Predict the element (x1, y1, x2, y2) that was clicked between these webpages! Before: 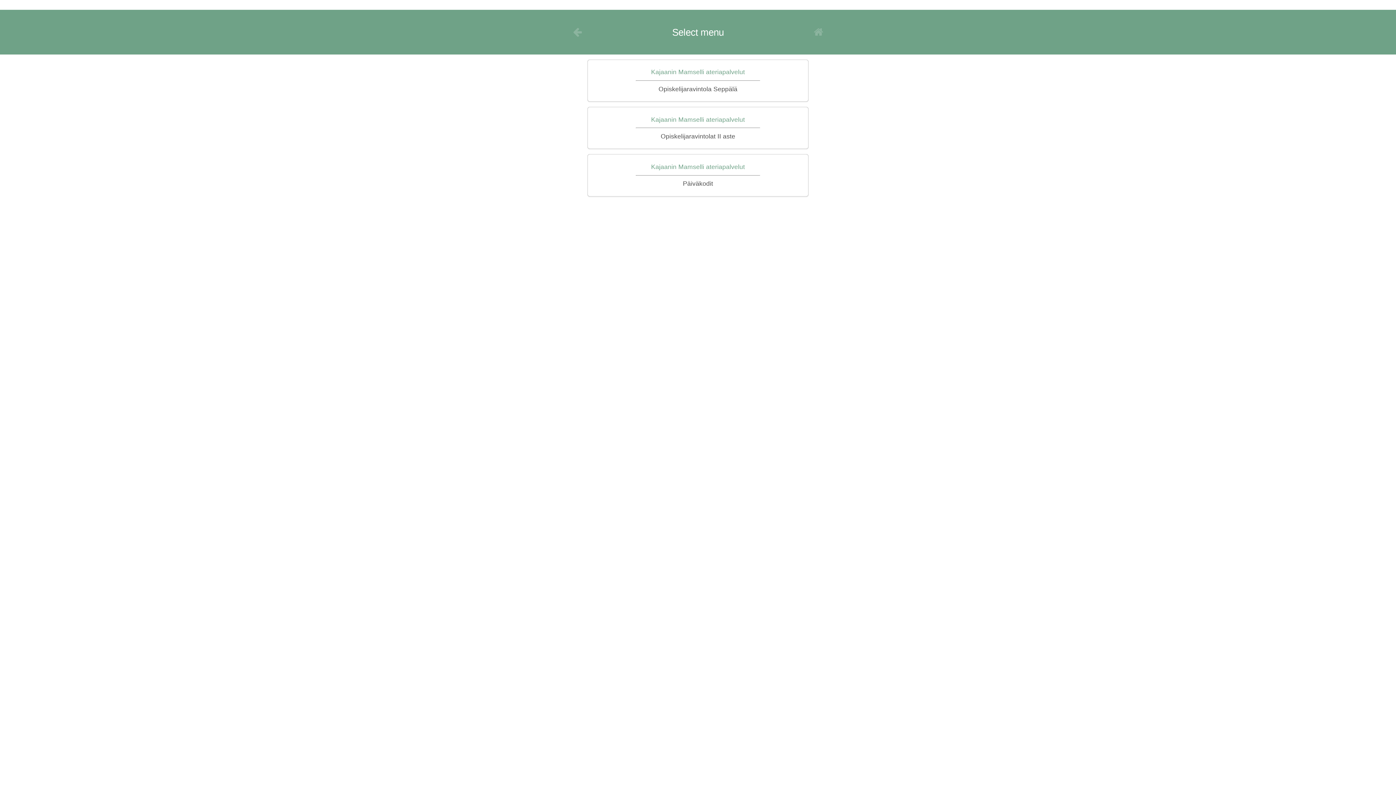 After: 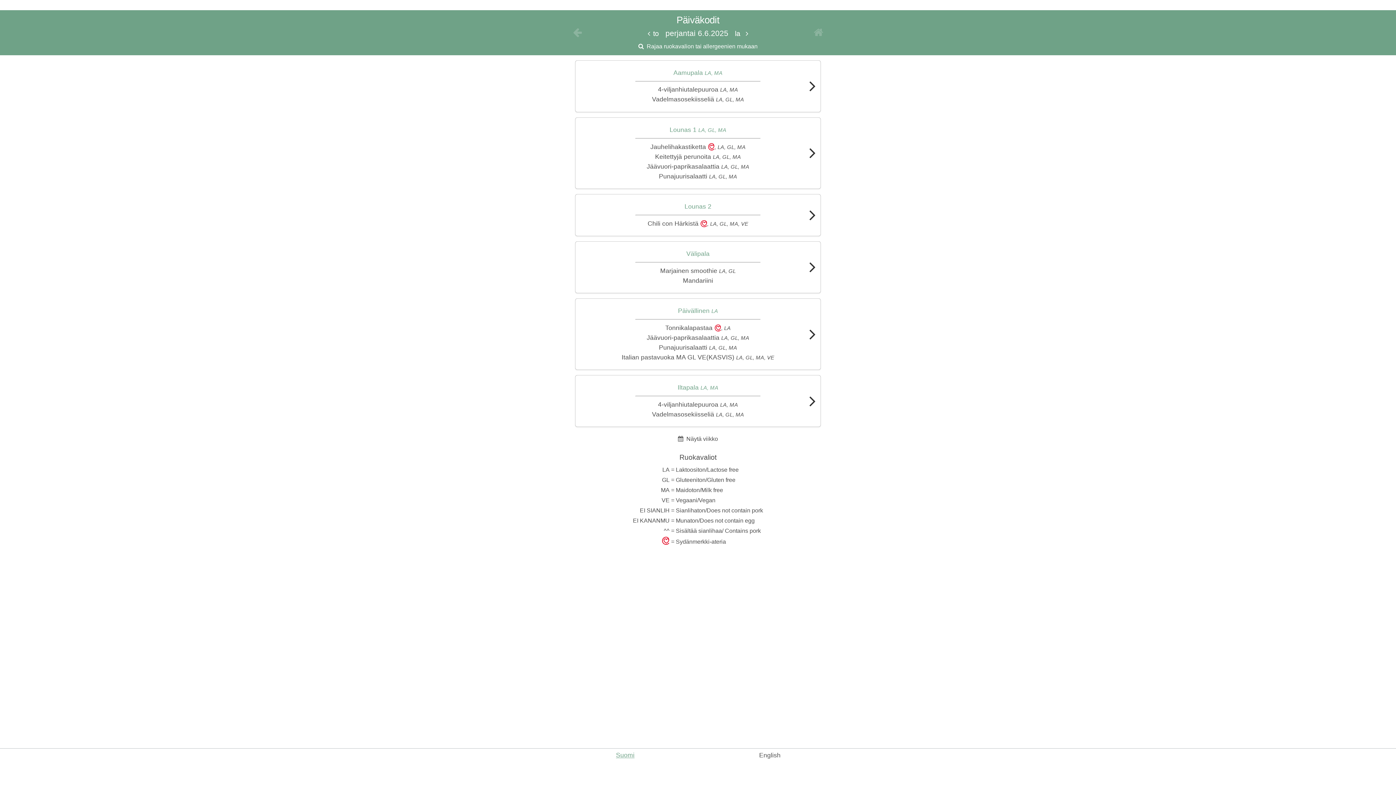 Action: bbox: (606, 154, 828, 196) label: Kajaanin Mamselli ateriapalvelut
Päiväkodit
